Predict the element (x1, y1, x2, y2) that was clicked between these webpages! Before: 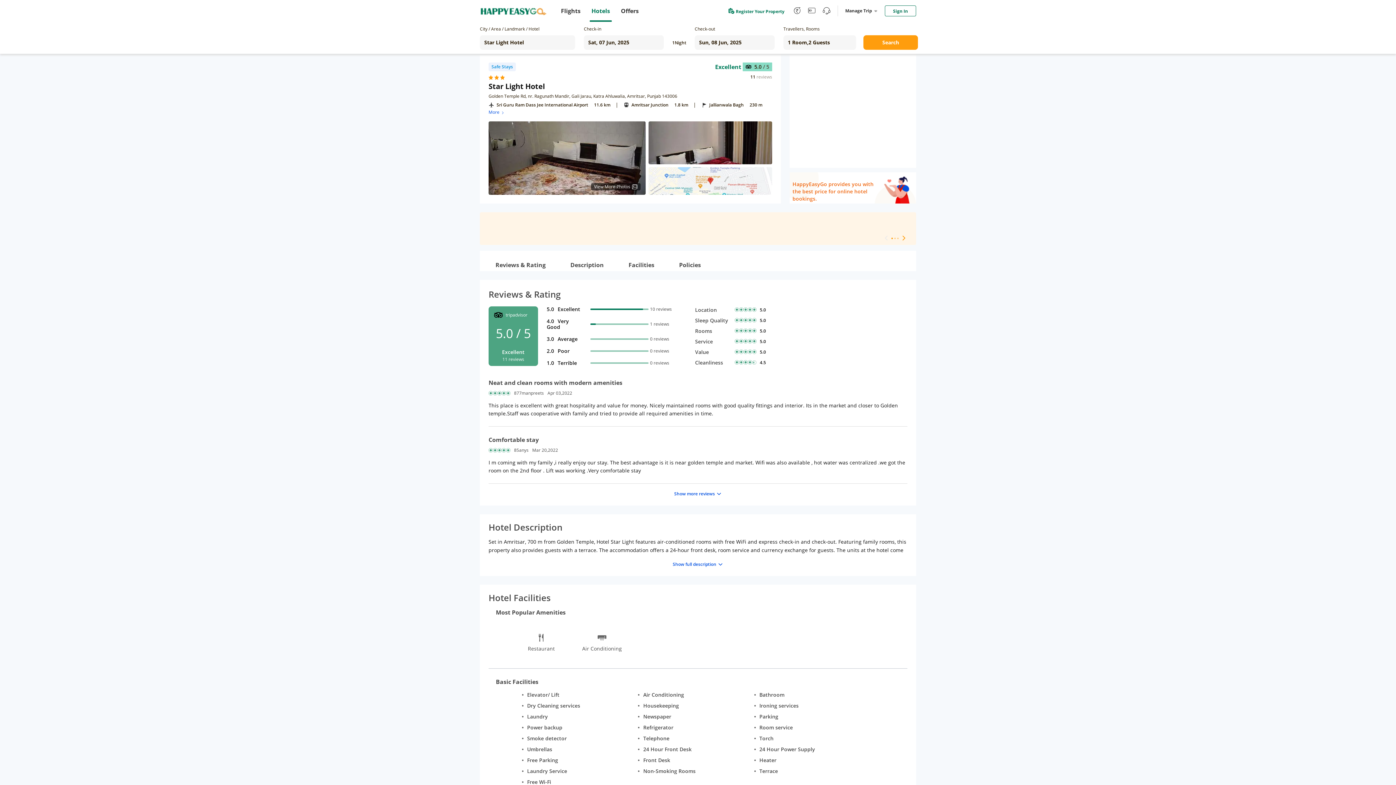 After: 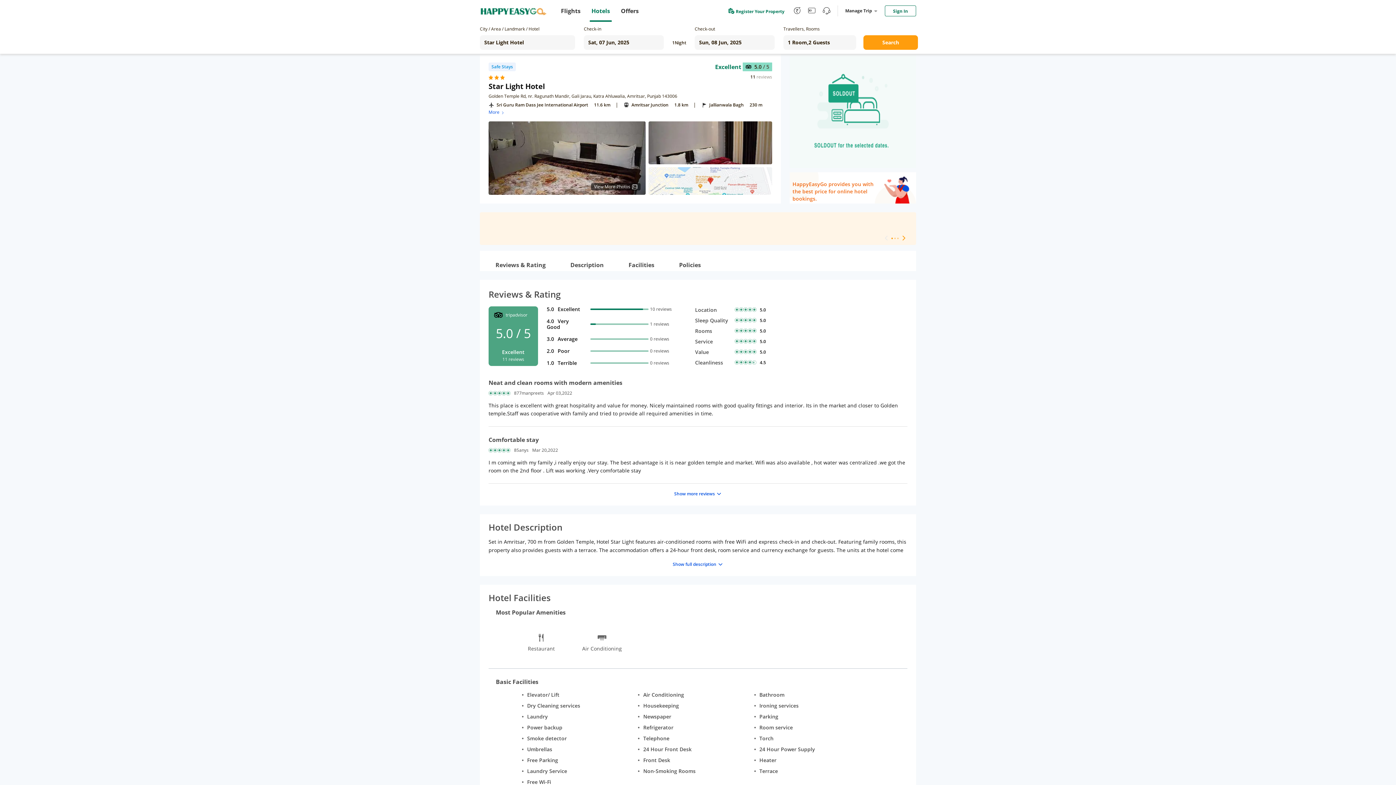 Action: label: Register Your Property bbox: (725, 0, 786, 21)